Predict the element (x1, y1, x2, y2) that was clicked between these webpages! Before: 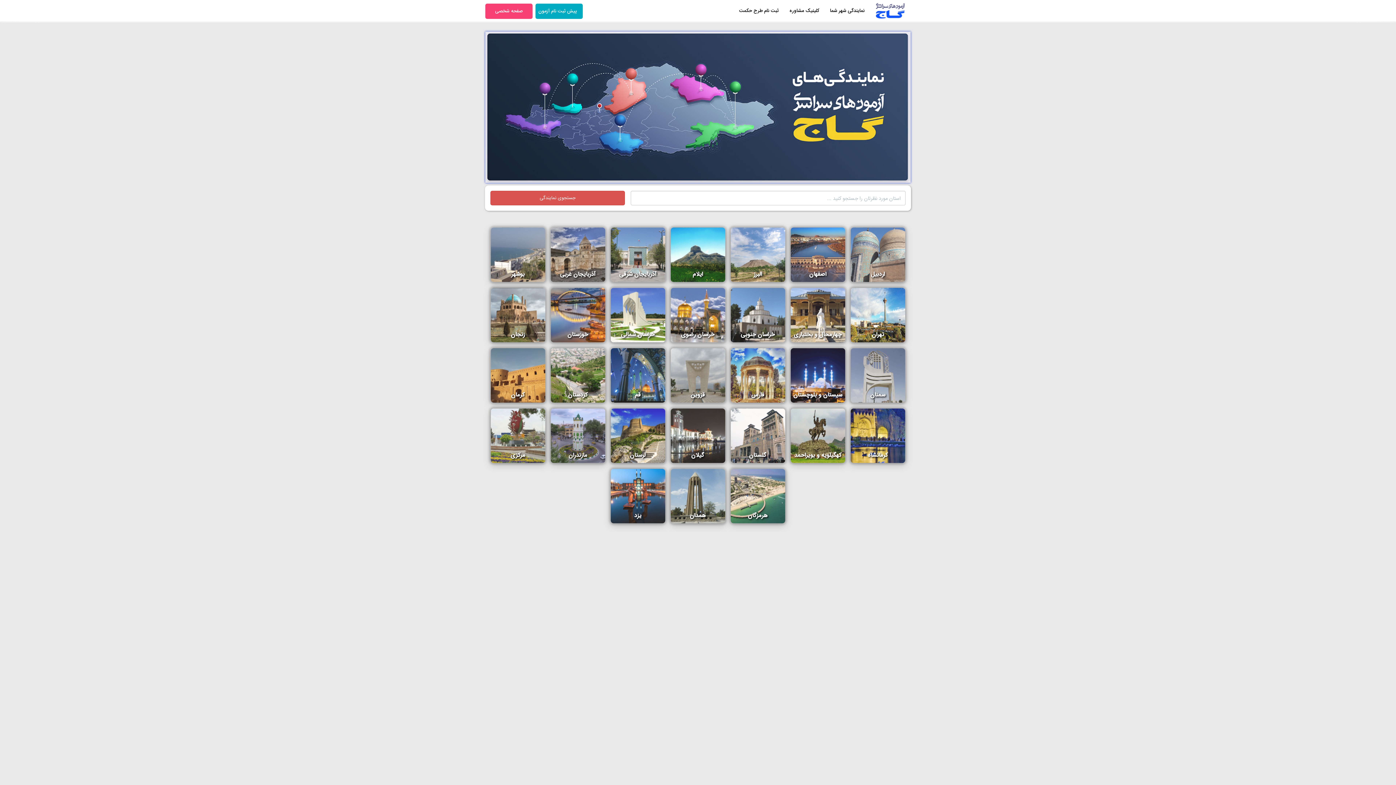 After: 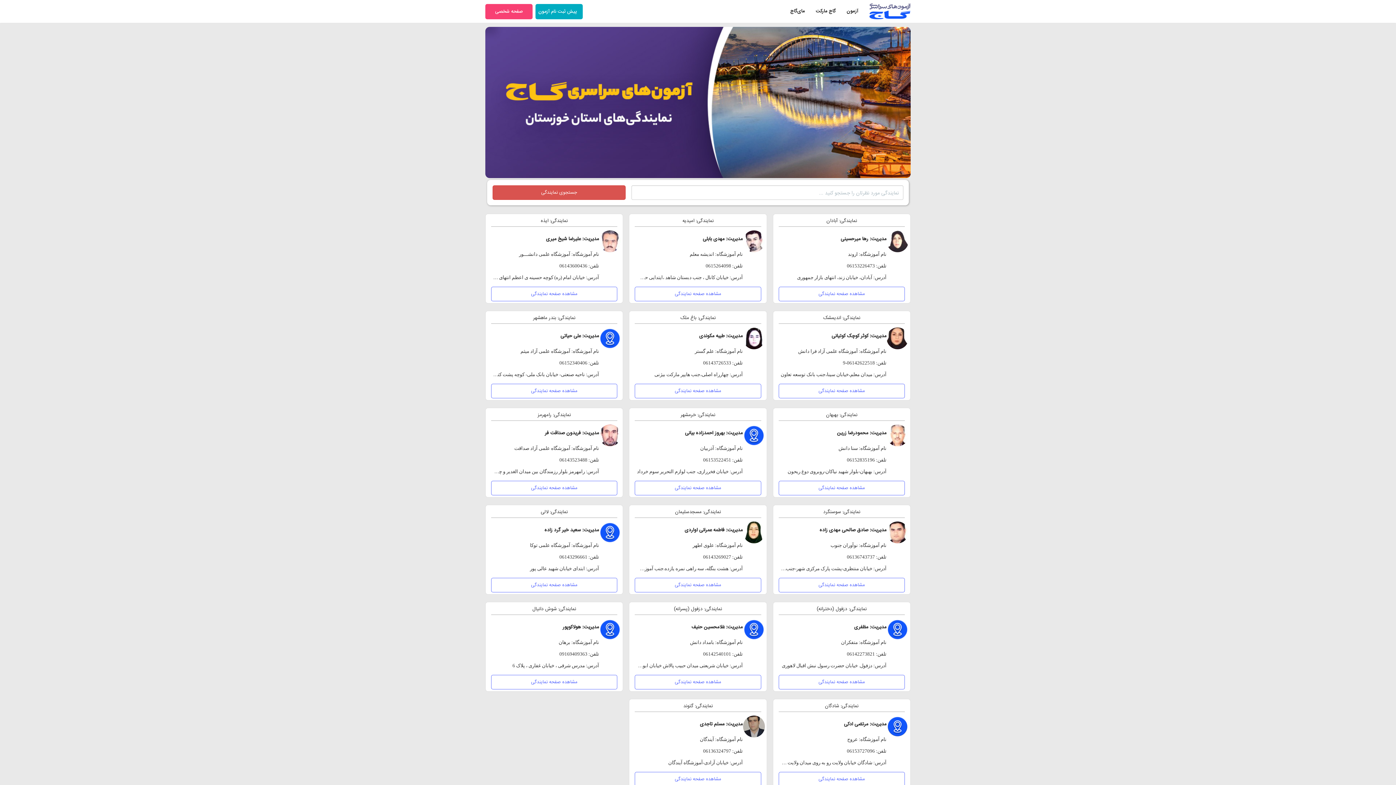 Action: bbox: (550, 284, 605, 342) label: خوزستان